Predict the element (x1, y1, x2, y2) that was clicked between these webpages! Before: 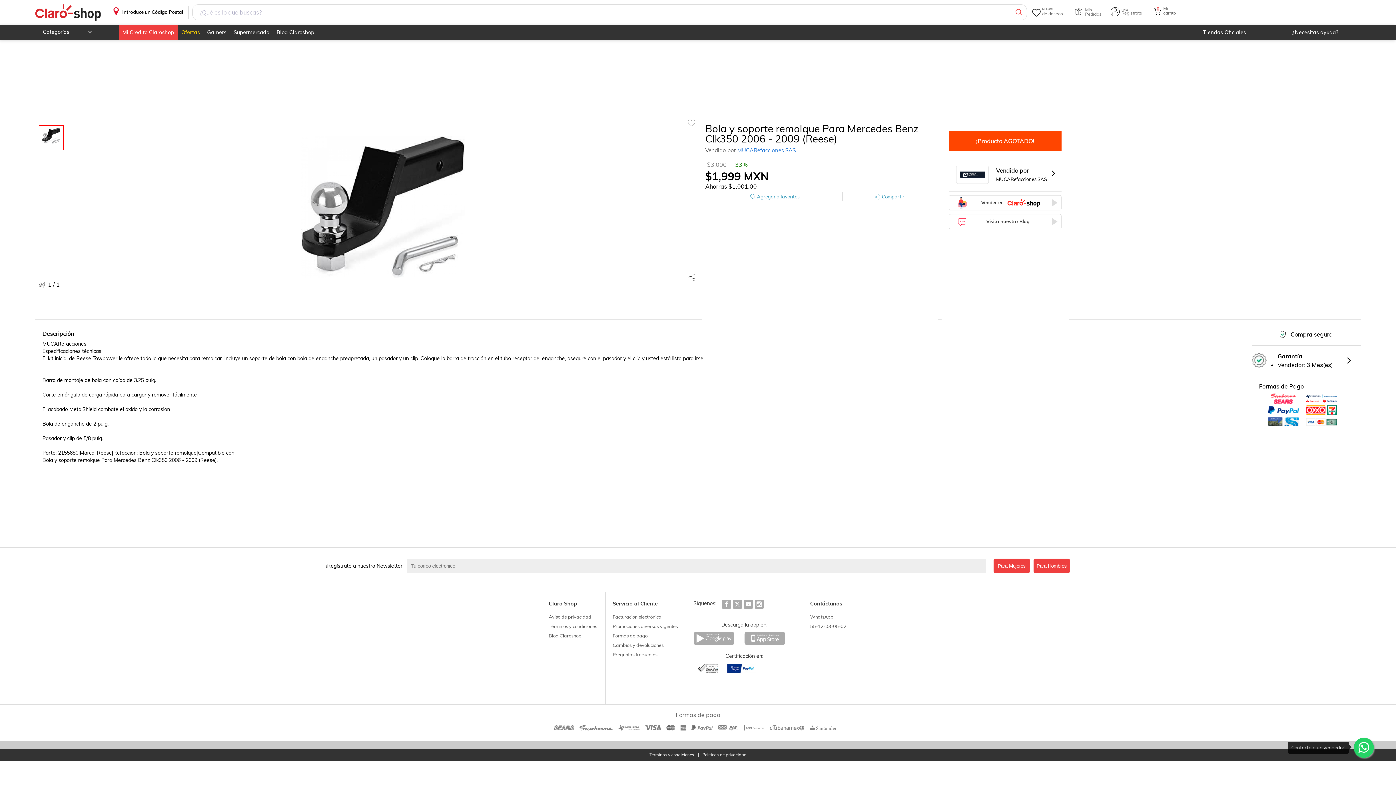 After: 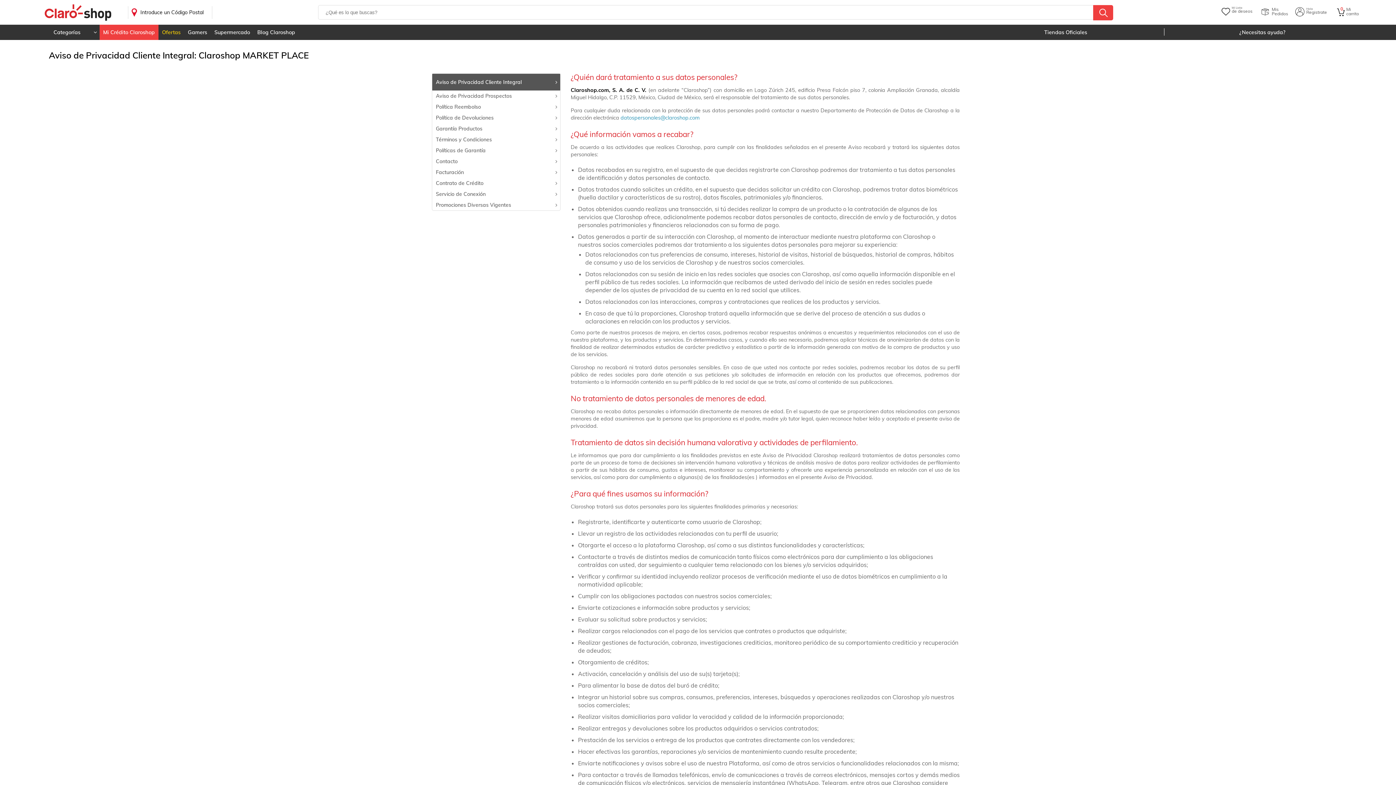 Action: bbox: (548, 611, 592, 622) label: Aviso de privacidad